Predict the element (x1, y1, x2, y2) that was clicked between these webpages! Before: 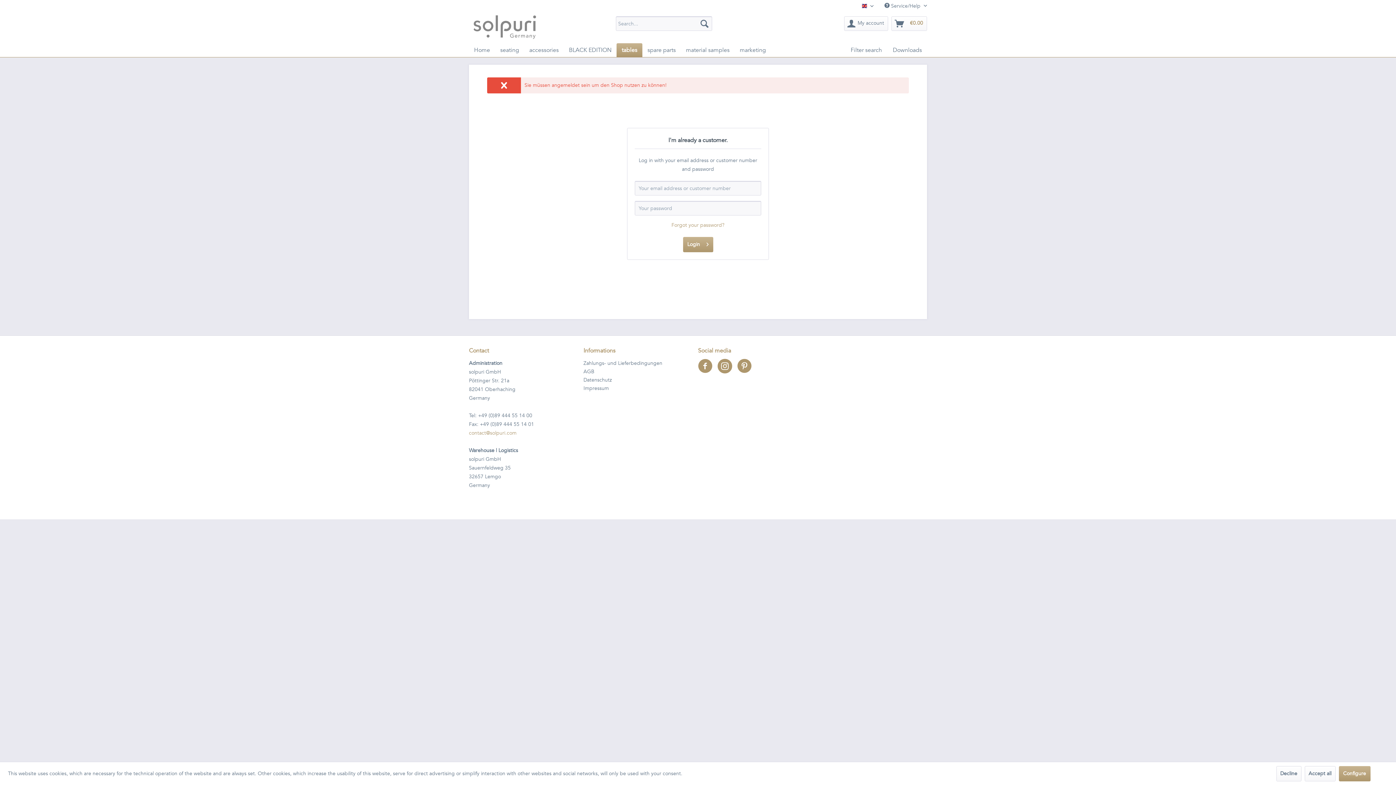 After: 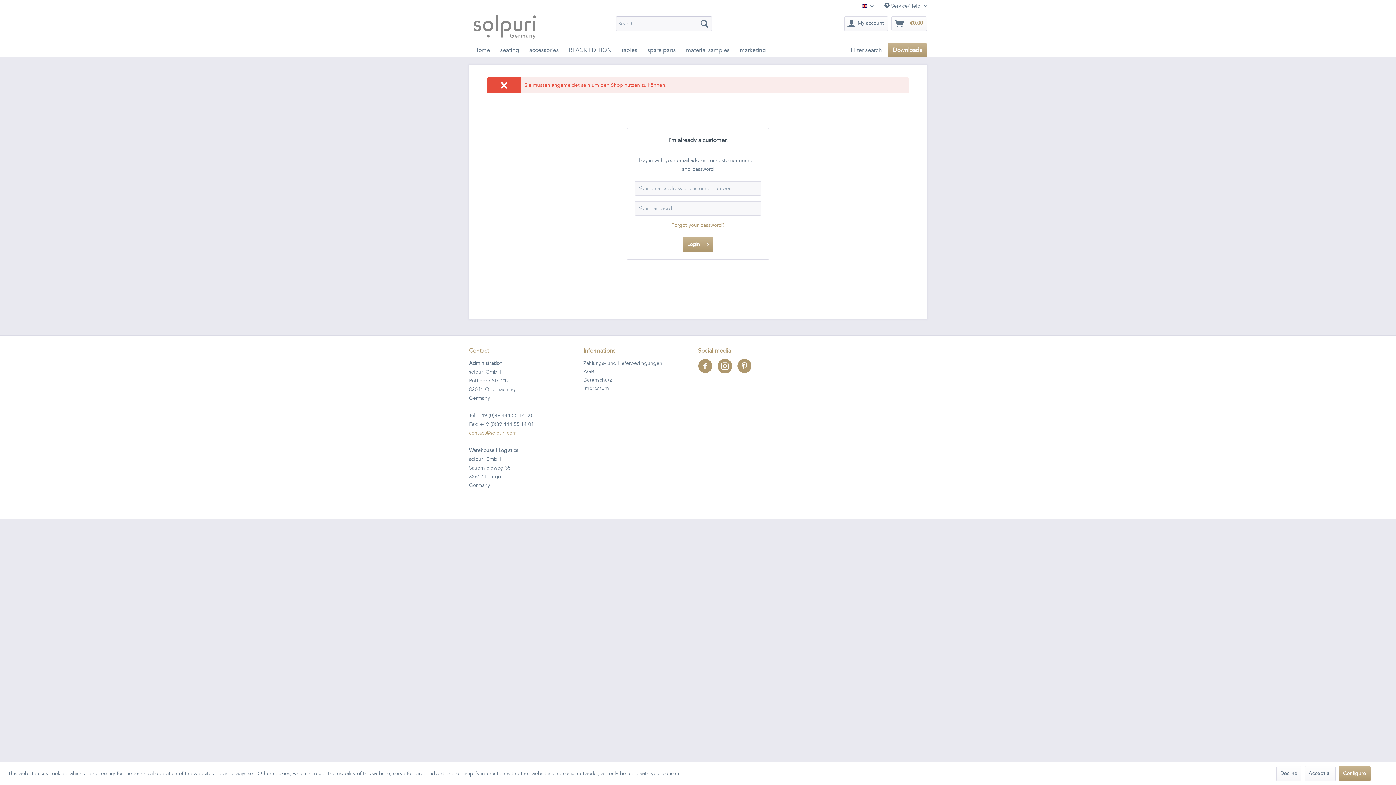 Action: label: Downloads bbox: (888, 43, 927, 57)